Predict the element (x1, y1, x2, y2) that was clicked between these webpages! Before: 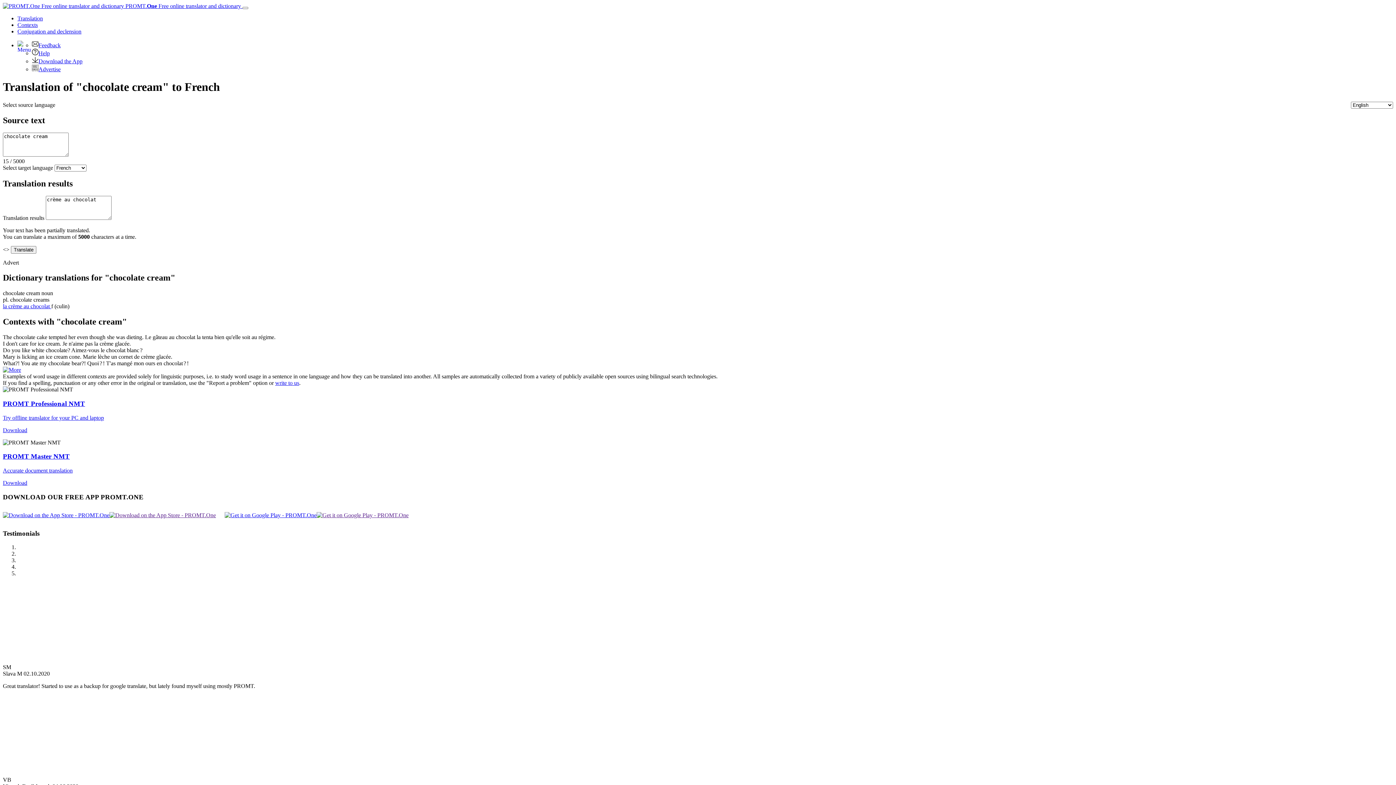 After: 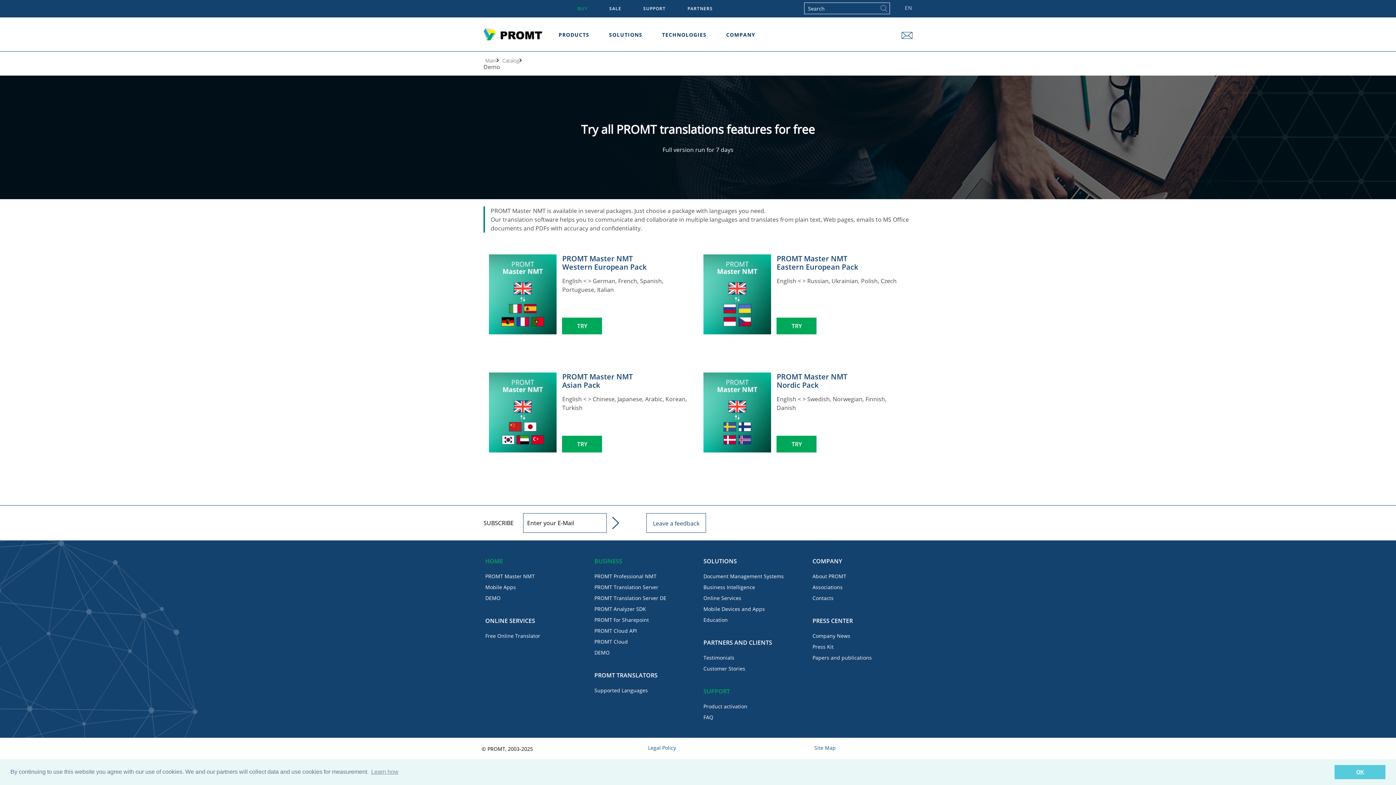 Action: label: Accurate document translation bbox: (2, 467, 72, 473)